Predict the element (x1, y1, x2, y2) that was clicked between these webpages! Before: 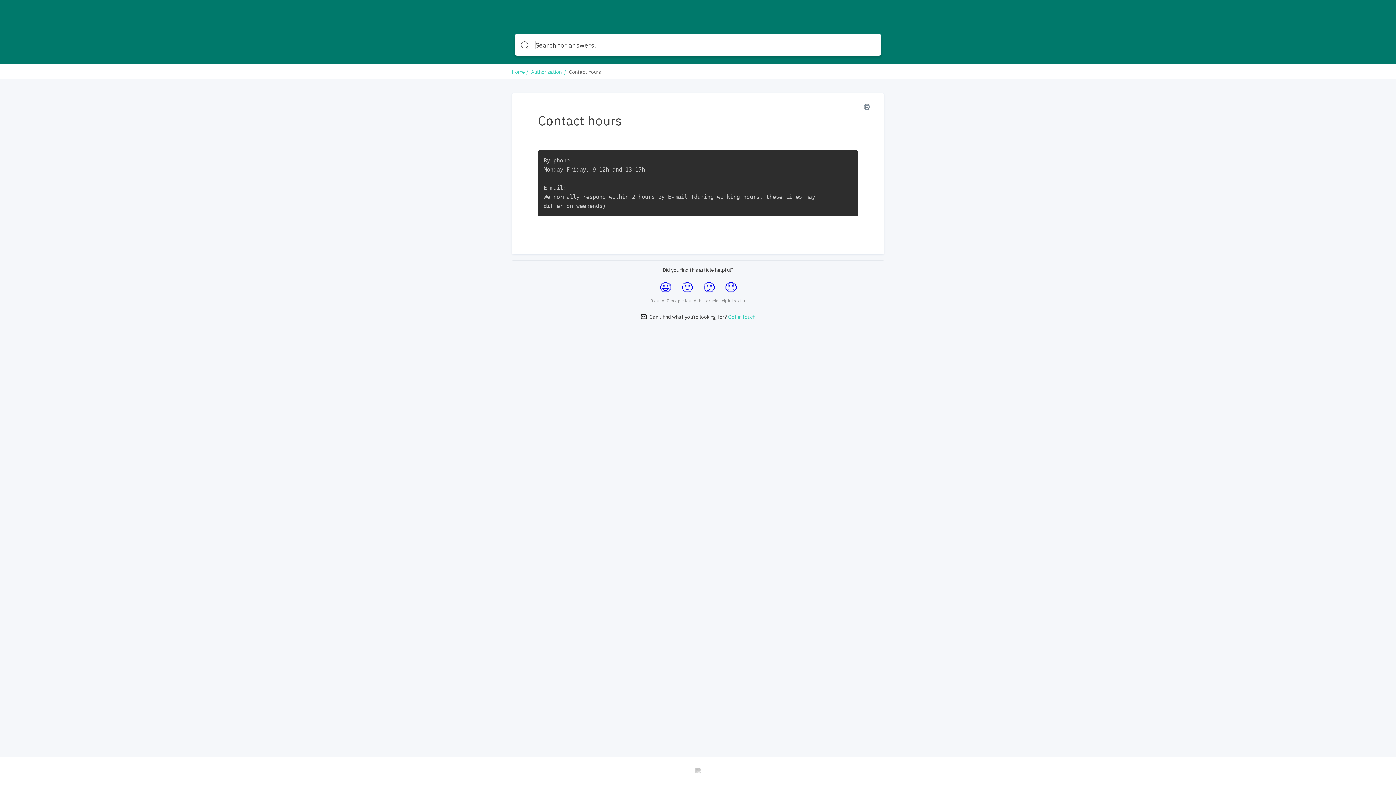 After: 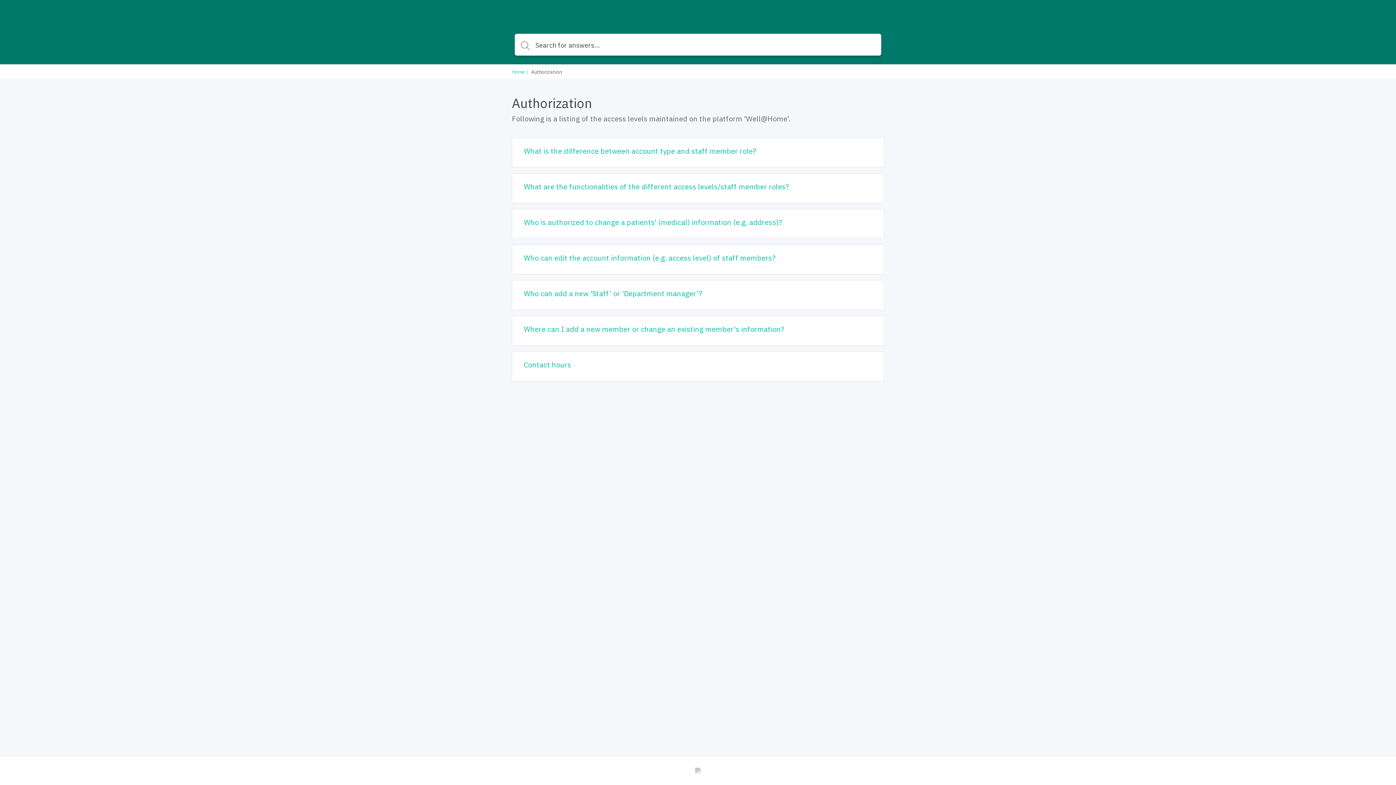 Action: bbox: (531, 68, 562, 75) label: Authorization 